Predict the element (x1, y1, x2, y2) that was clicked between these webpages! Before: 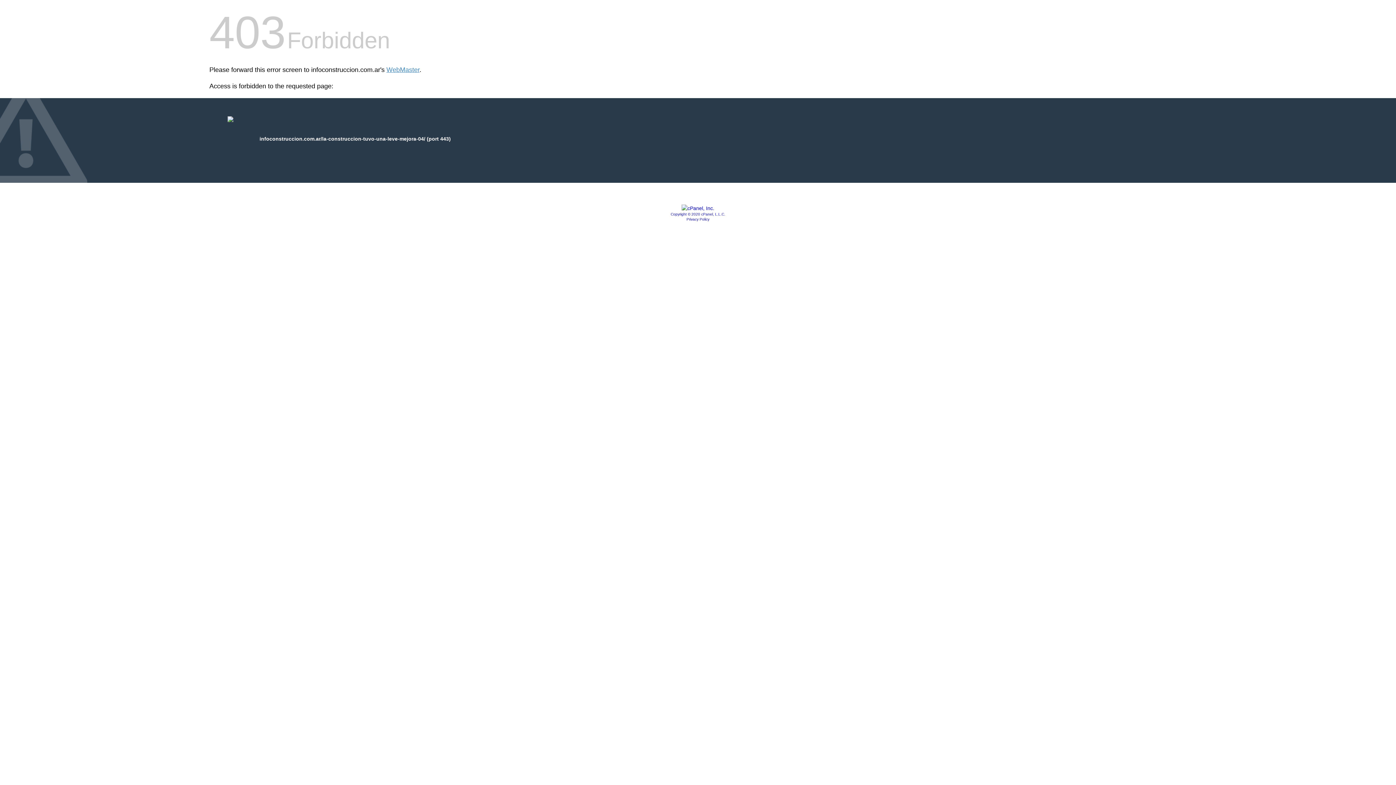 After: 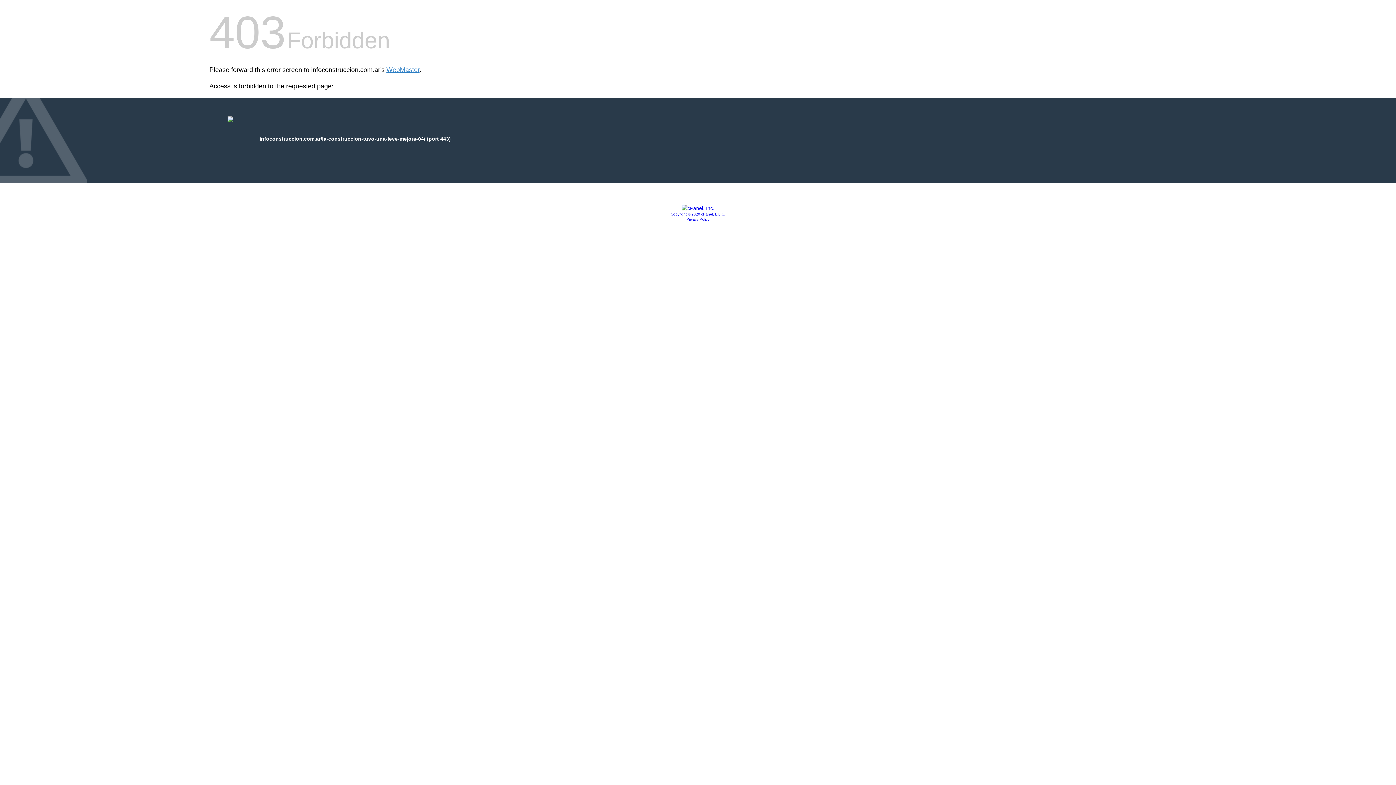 Action: bbox: (670, 212, 725, 216) label: Copyright © 2020 cPanel, L.L.C.